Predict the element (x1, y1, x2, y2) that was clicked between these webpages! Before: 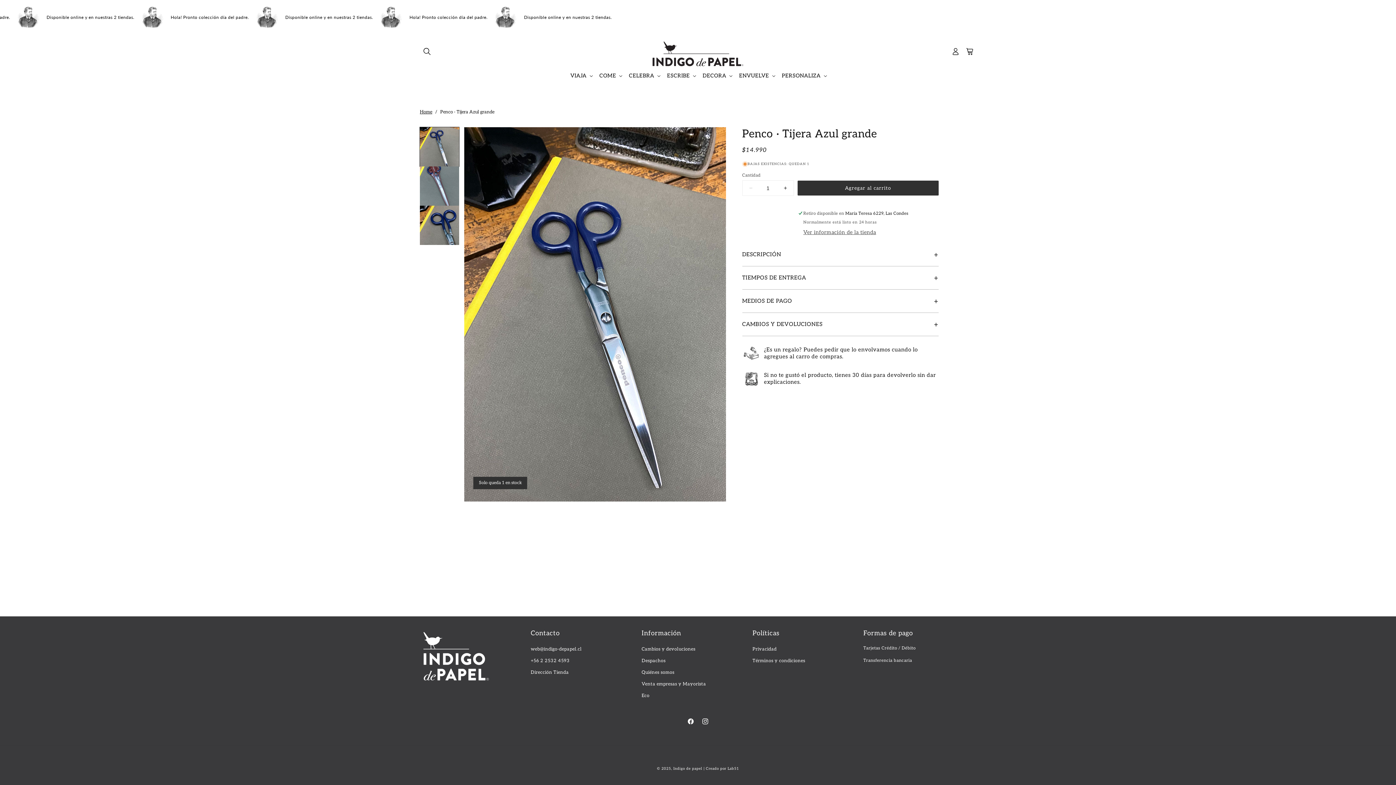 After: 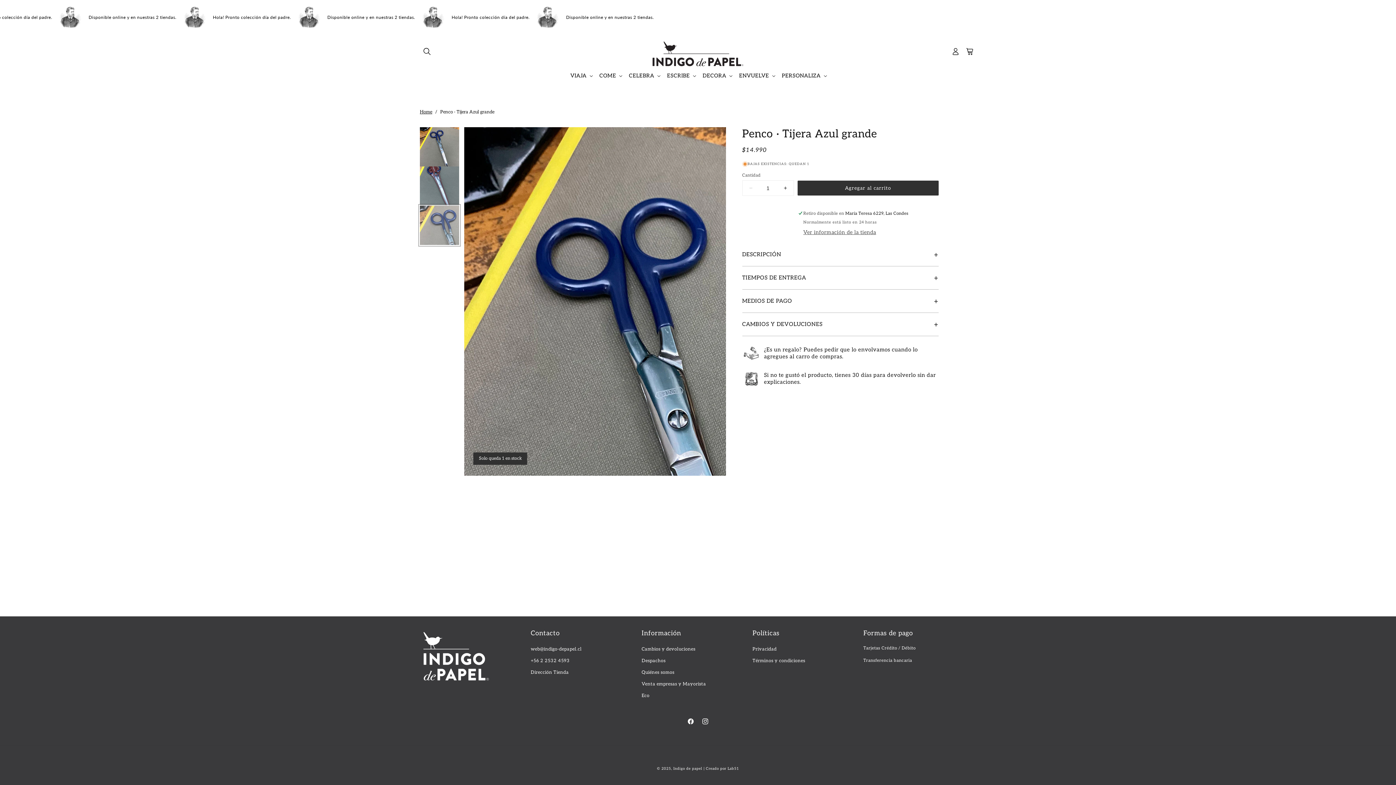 Action: bbox: (420, 205, 459, 245) label: Cargar la imagen 3 en la vista de la galería